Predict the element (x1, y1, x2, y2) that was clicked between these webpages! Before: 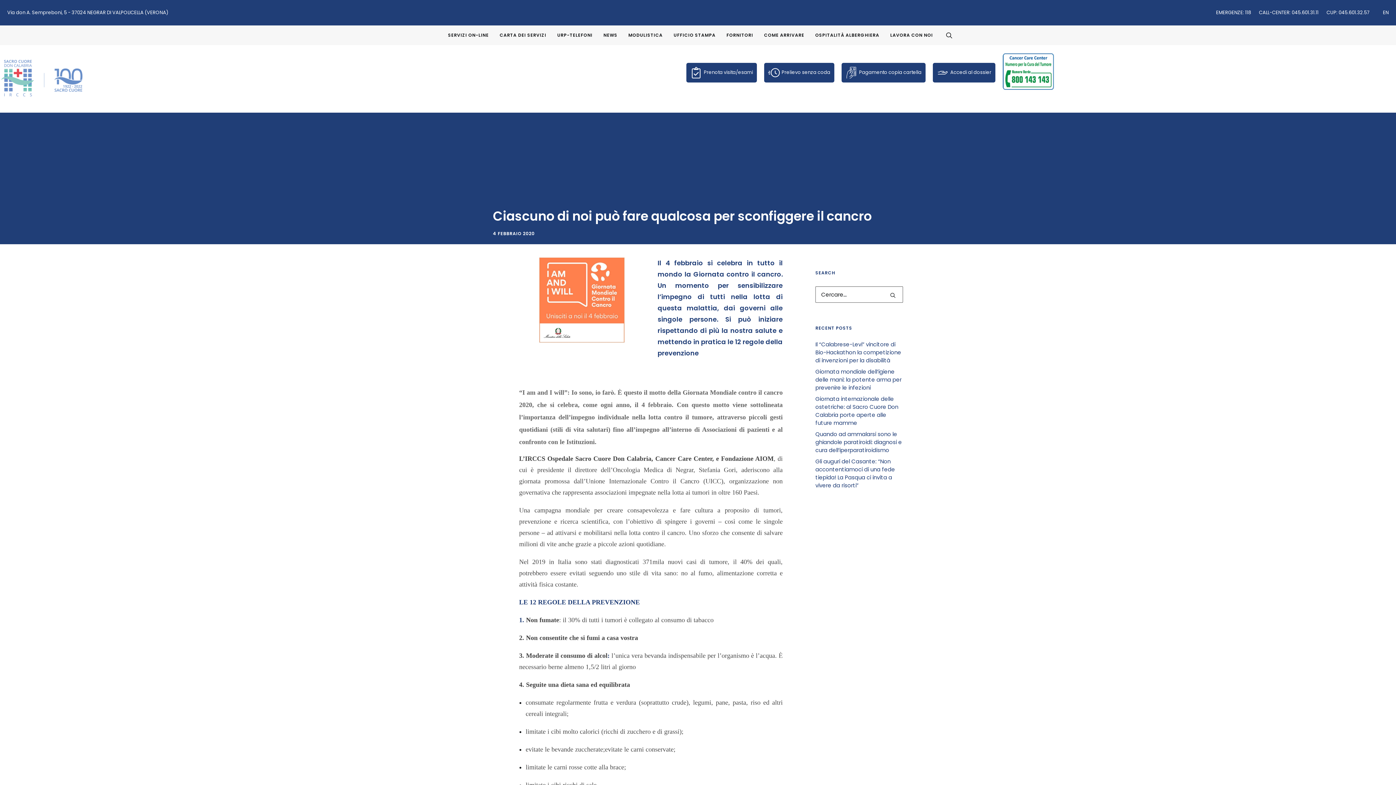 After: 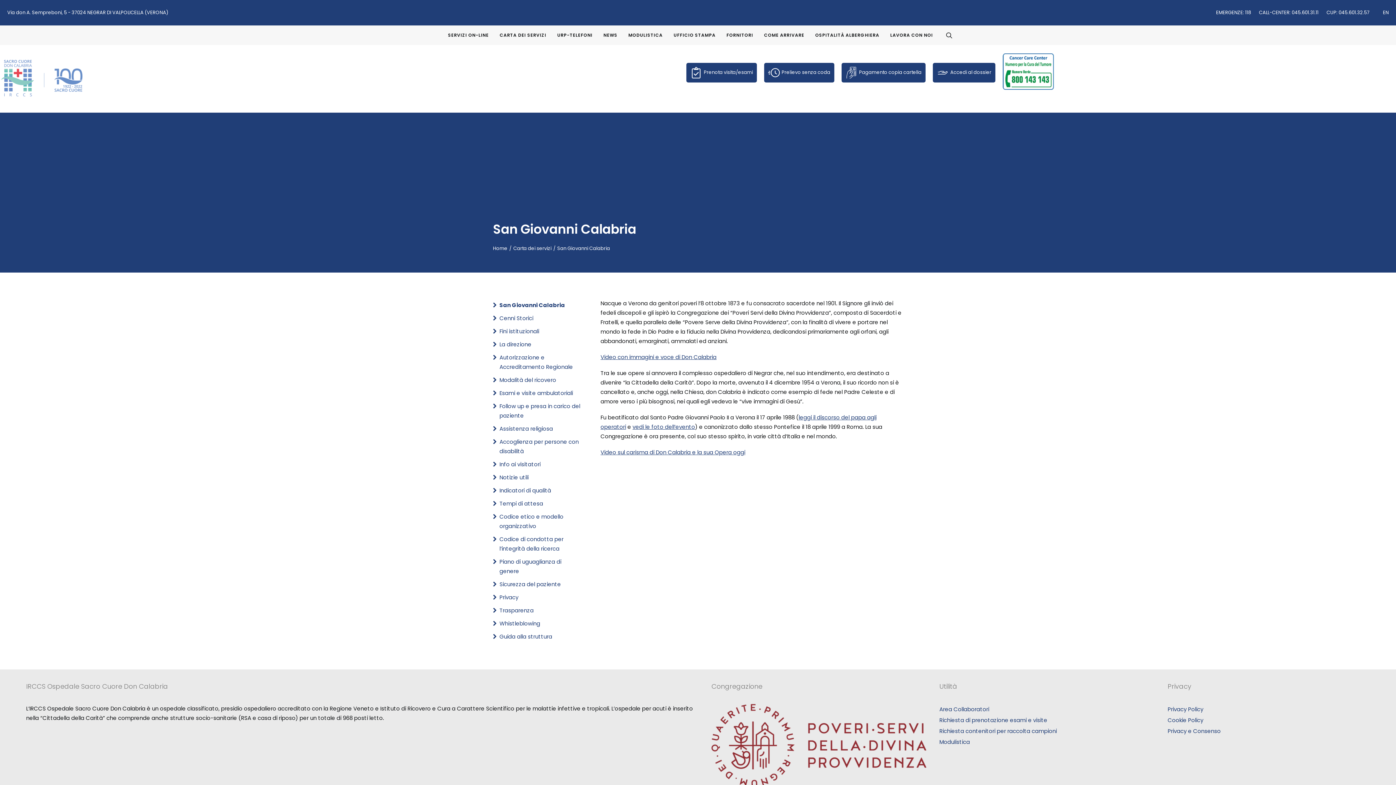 Action: label: CARTA DEI SERVIZI bbox: (495, 25, 551, 45)